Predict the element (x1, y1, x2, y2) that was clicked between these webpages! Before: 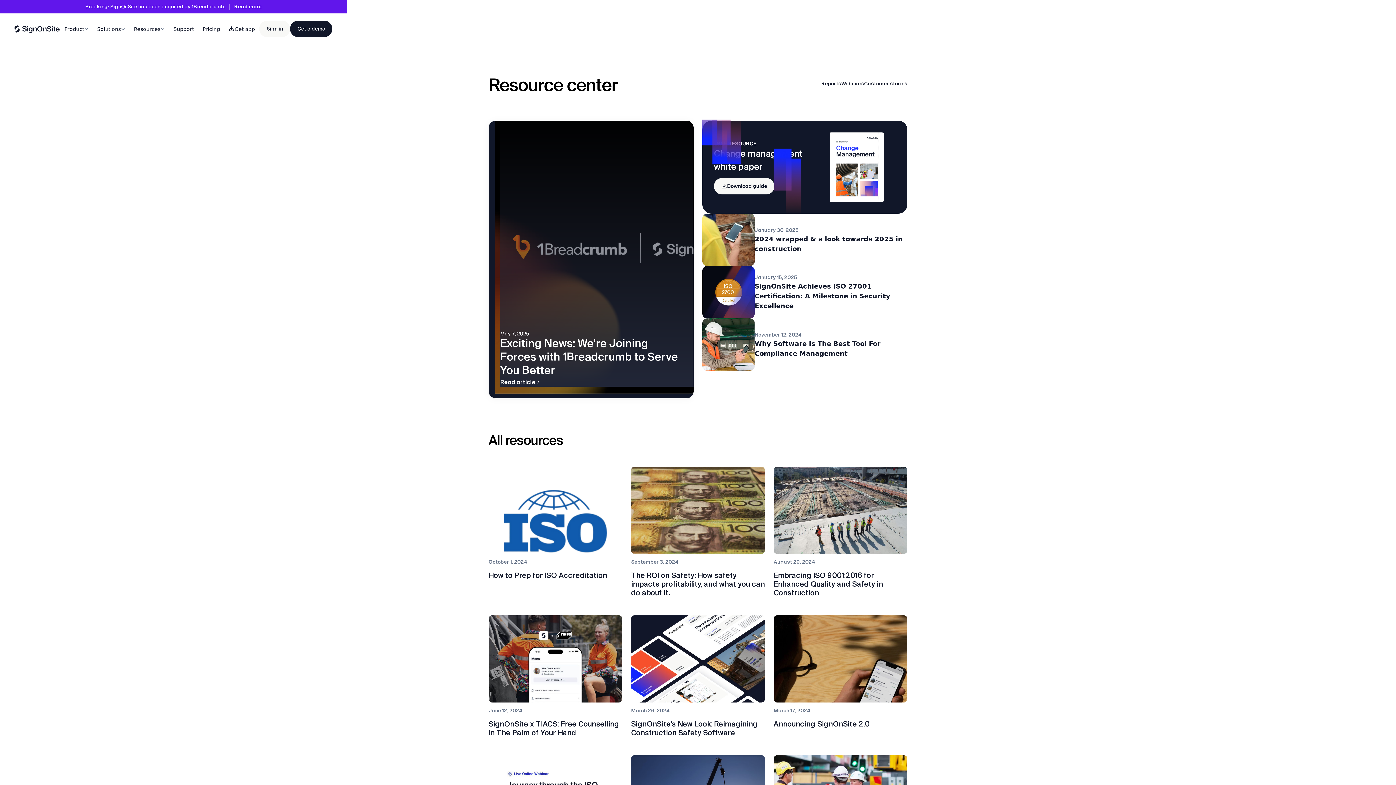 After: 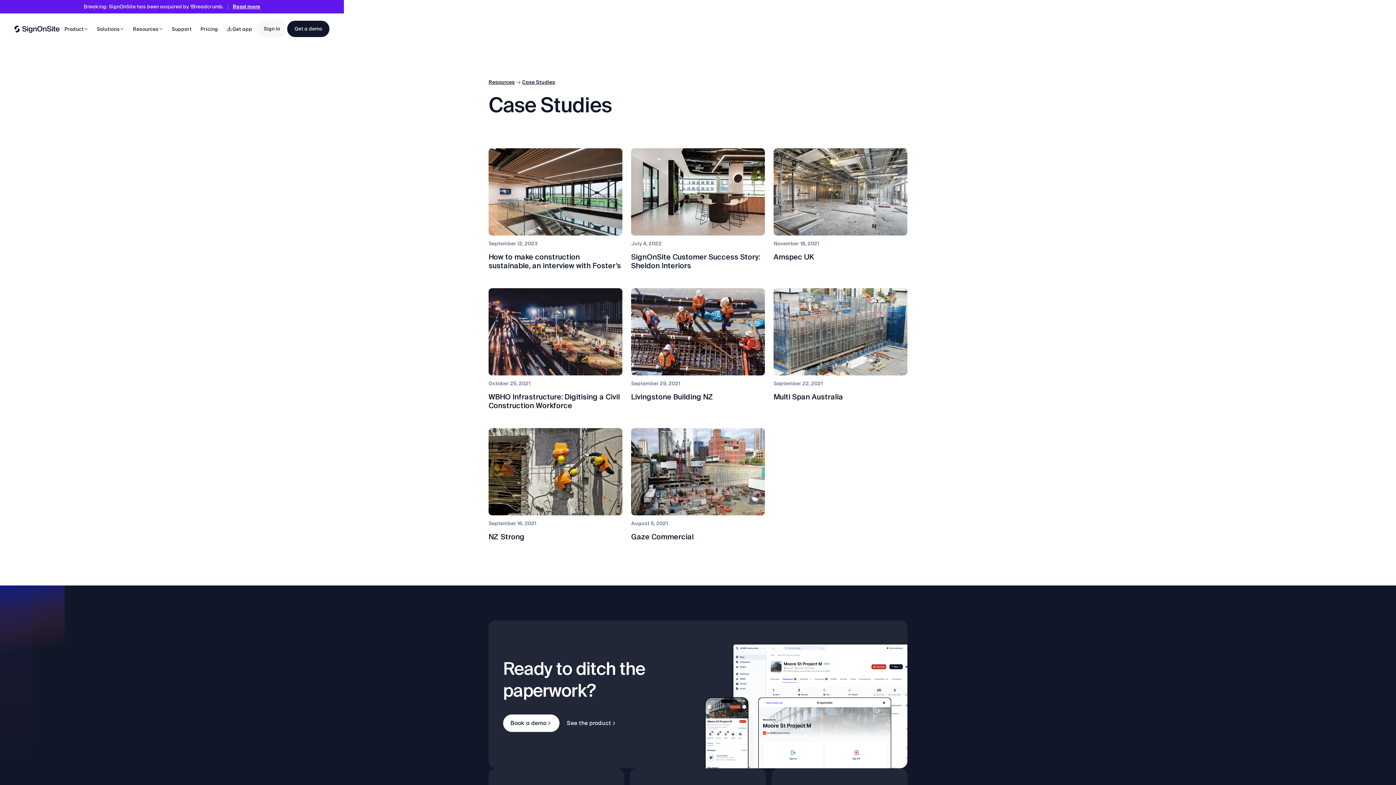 Action: bbox: (864, 80, 907, 87) label: Customer stories